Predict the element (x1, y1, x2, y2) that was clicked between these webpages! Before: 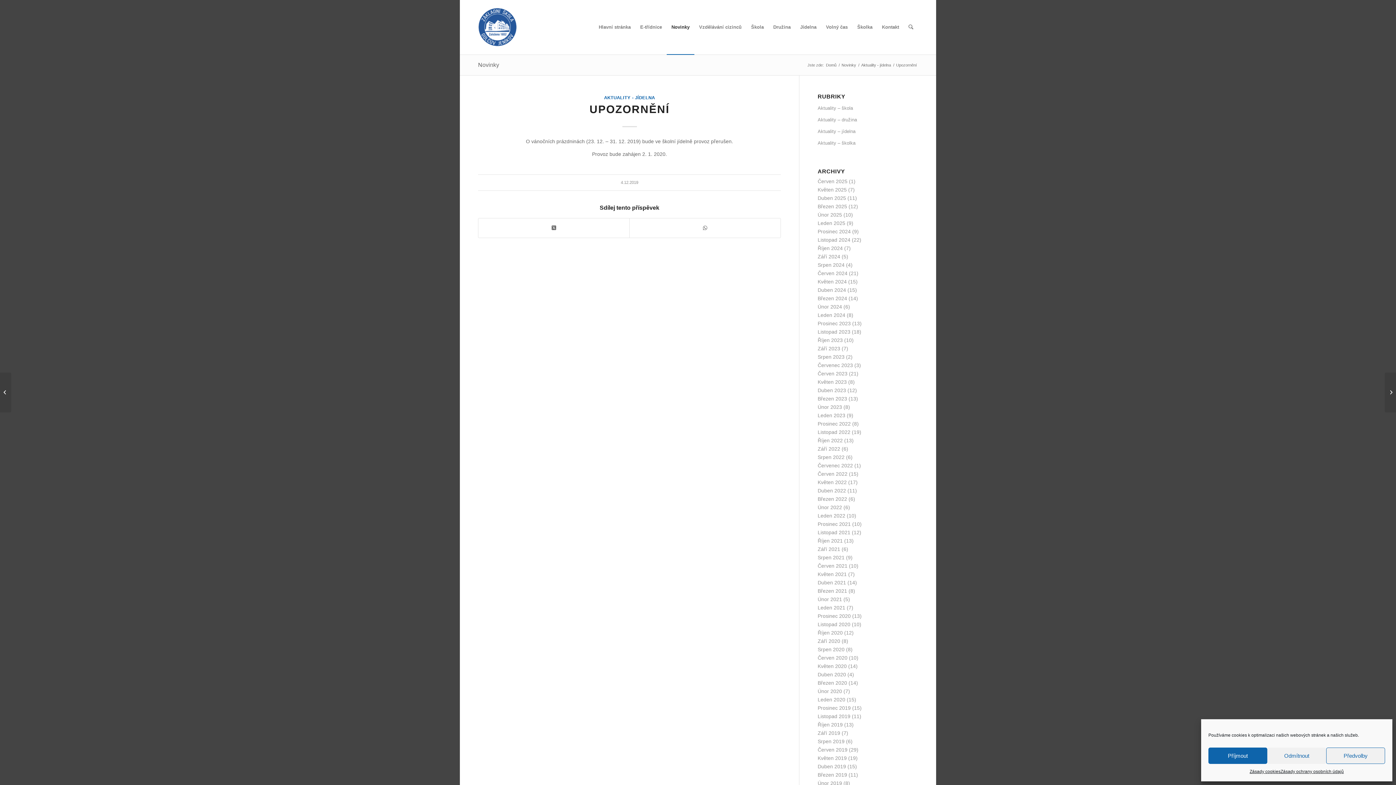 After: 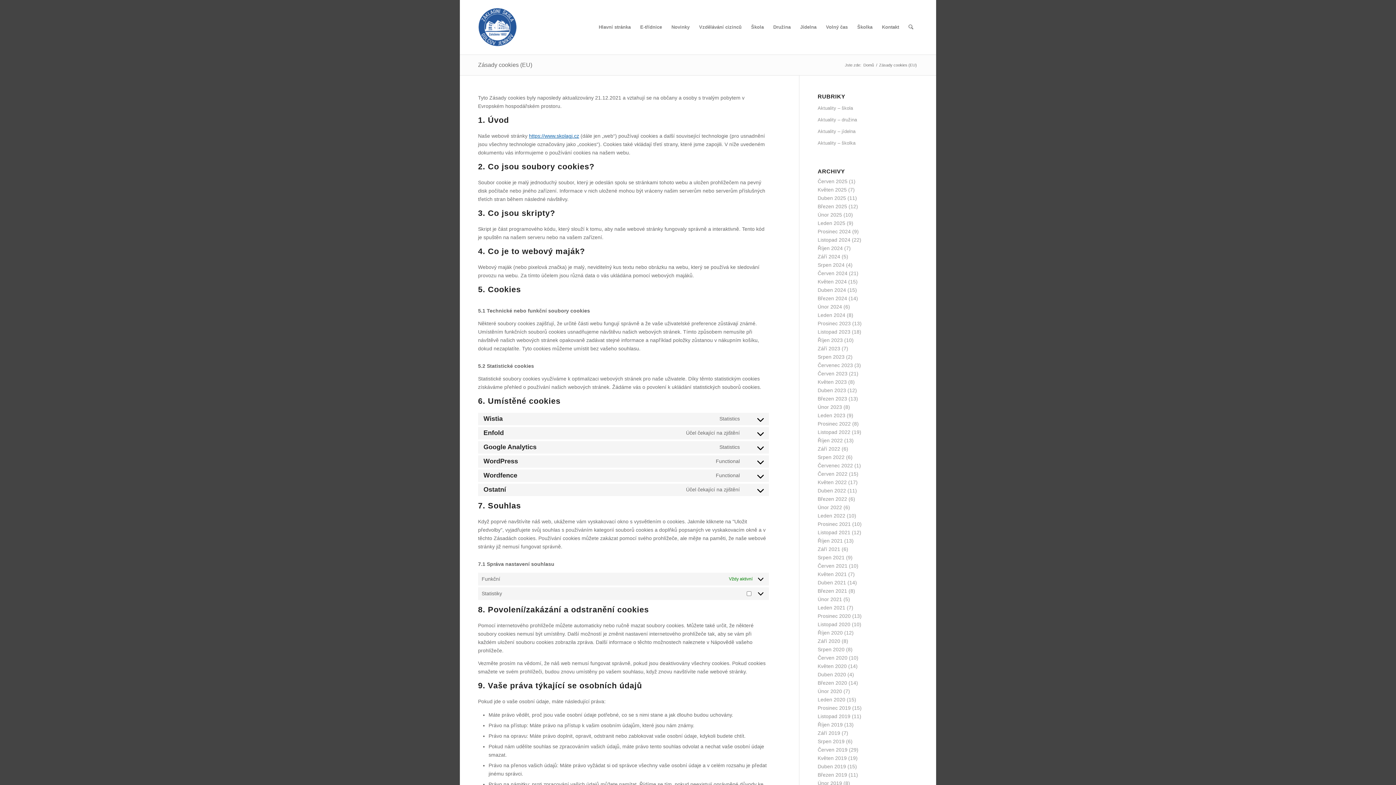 Action: label: Zásady cookies bbox: (1249, 768, 1280, 776)